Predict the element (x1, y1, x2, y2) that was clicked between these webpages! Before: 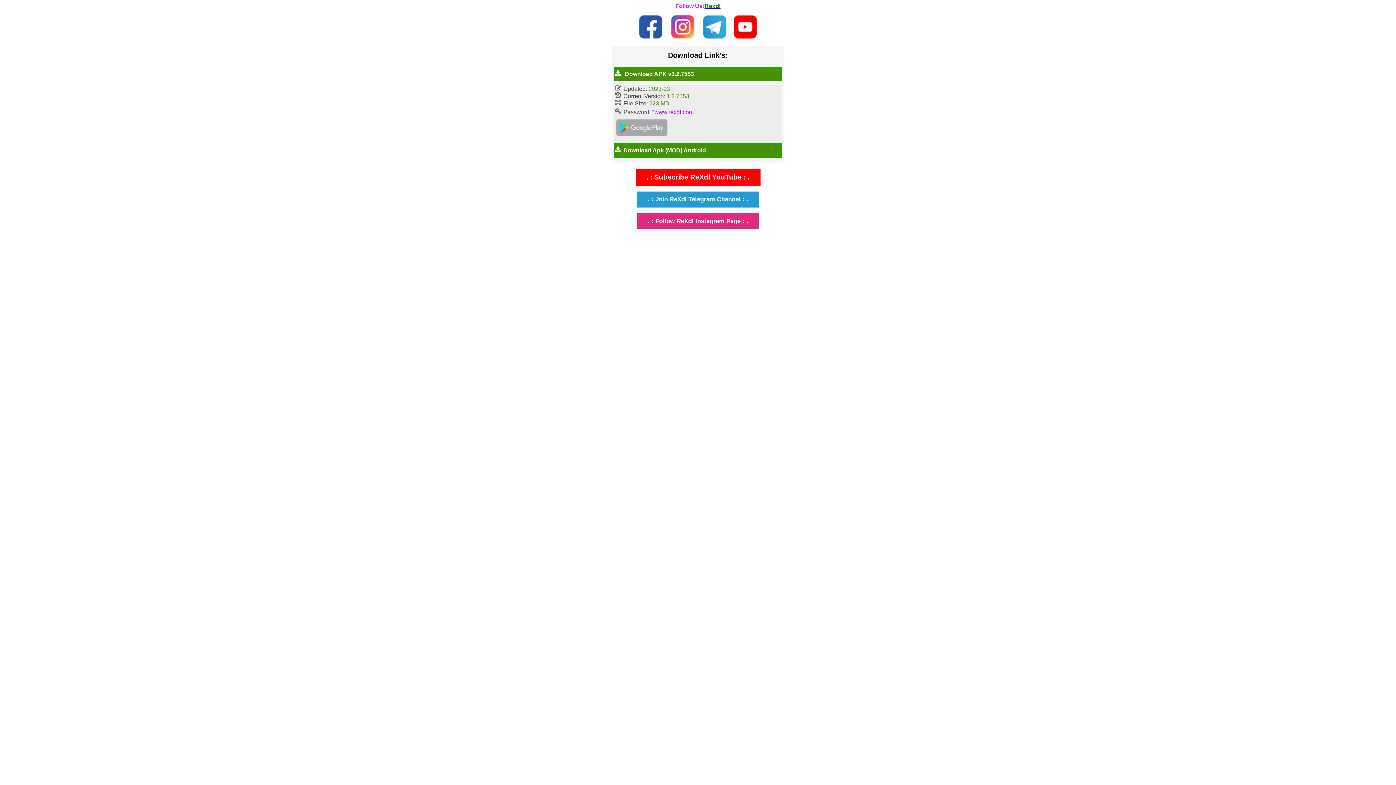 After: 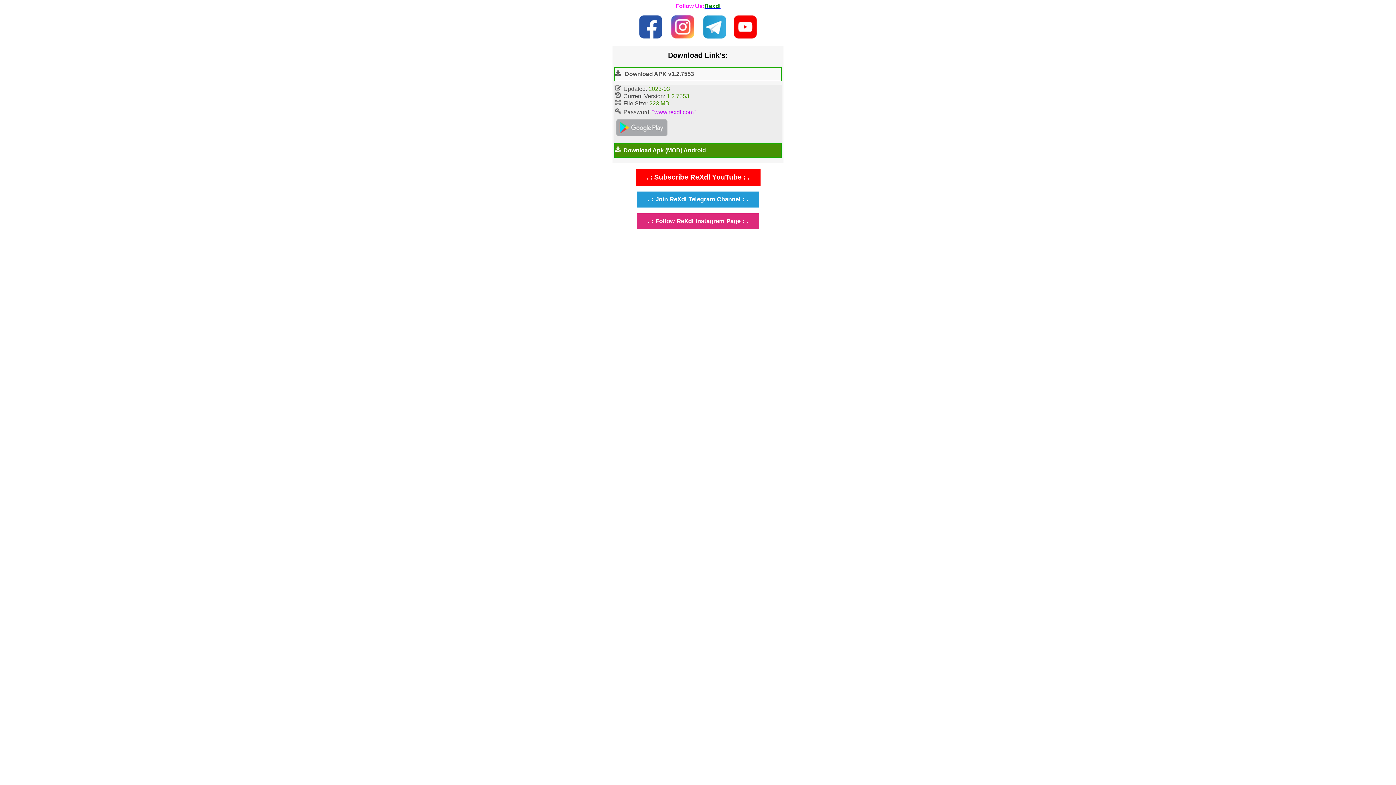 Action: label:  Download APK v1.2.7553 bbox: (614, 66, 781, 81)